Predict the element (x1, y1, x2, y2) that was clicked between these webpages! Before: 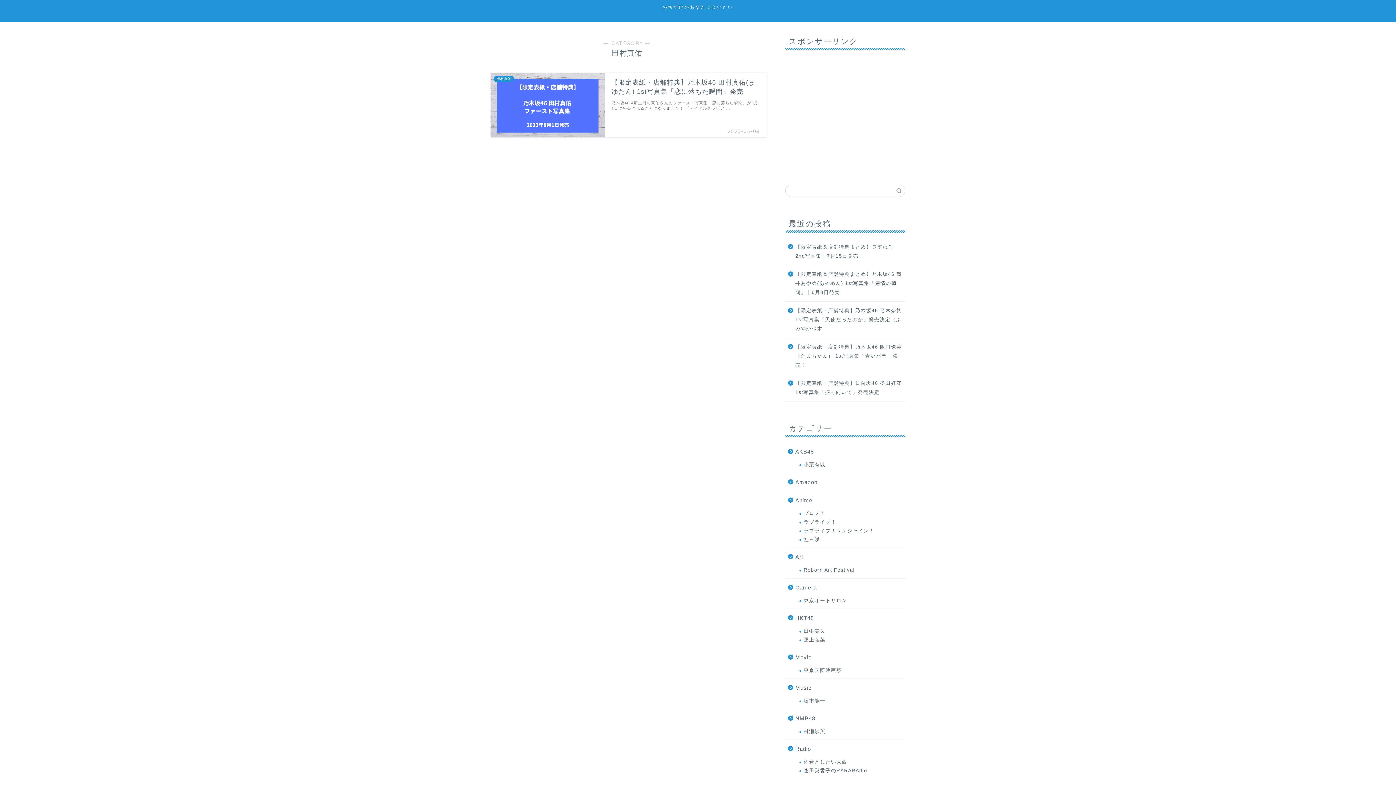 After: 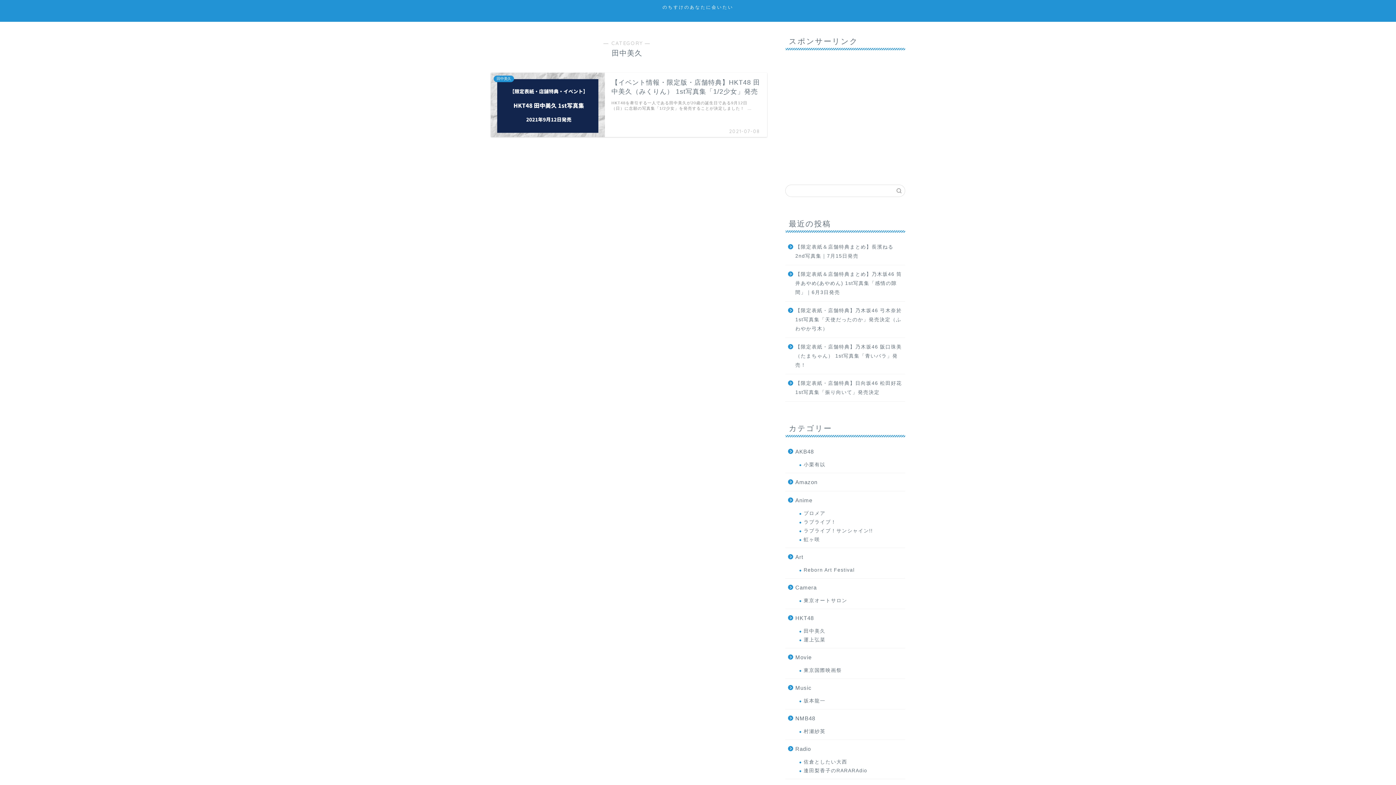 Action: bbox: (794, 627, 904, 636) label: 田中美久